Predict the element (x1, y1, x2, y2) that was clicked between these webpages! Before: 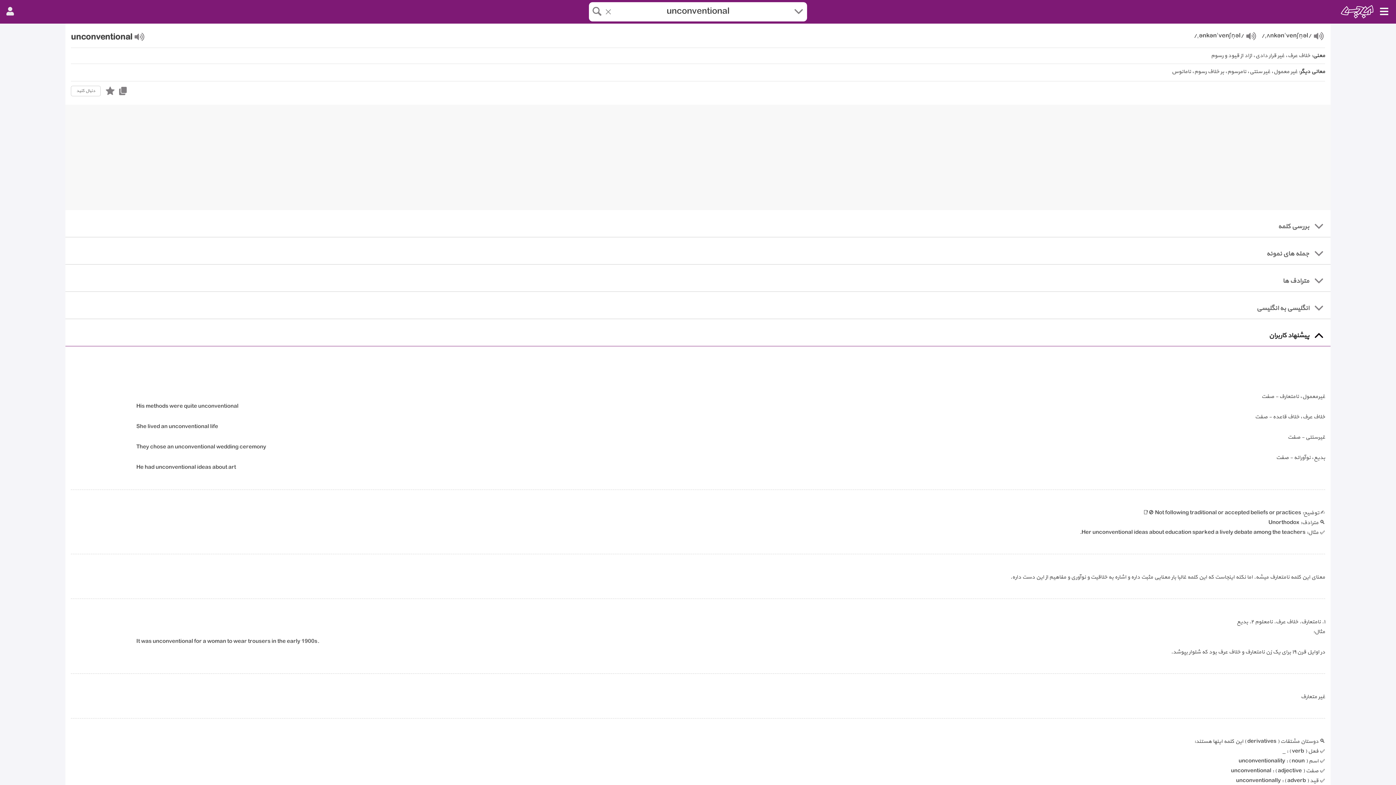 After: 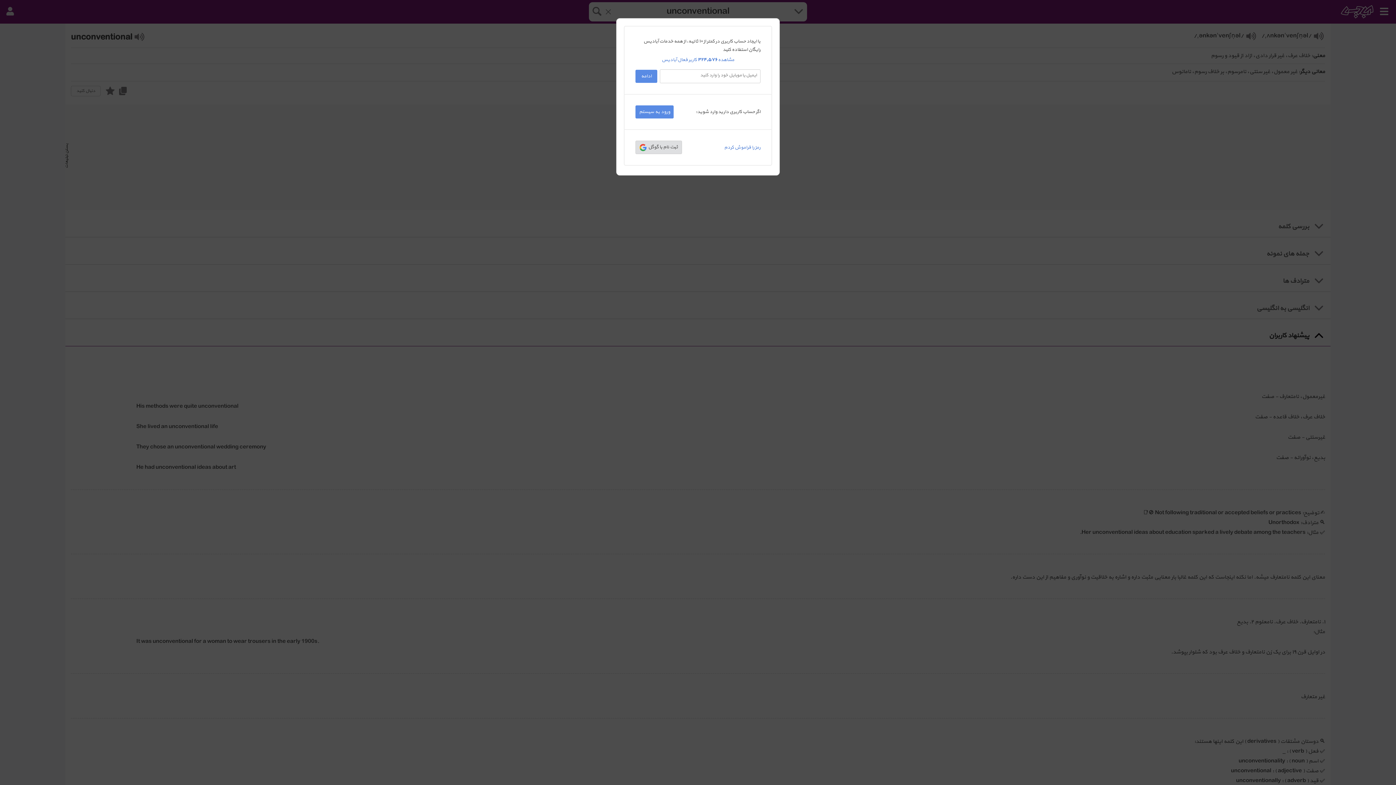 Action: bbox: (70, 85, 100, 96) label: دنبال کنید